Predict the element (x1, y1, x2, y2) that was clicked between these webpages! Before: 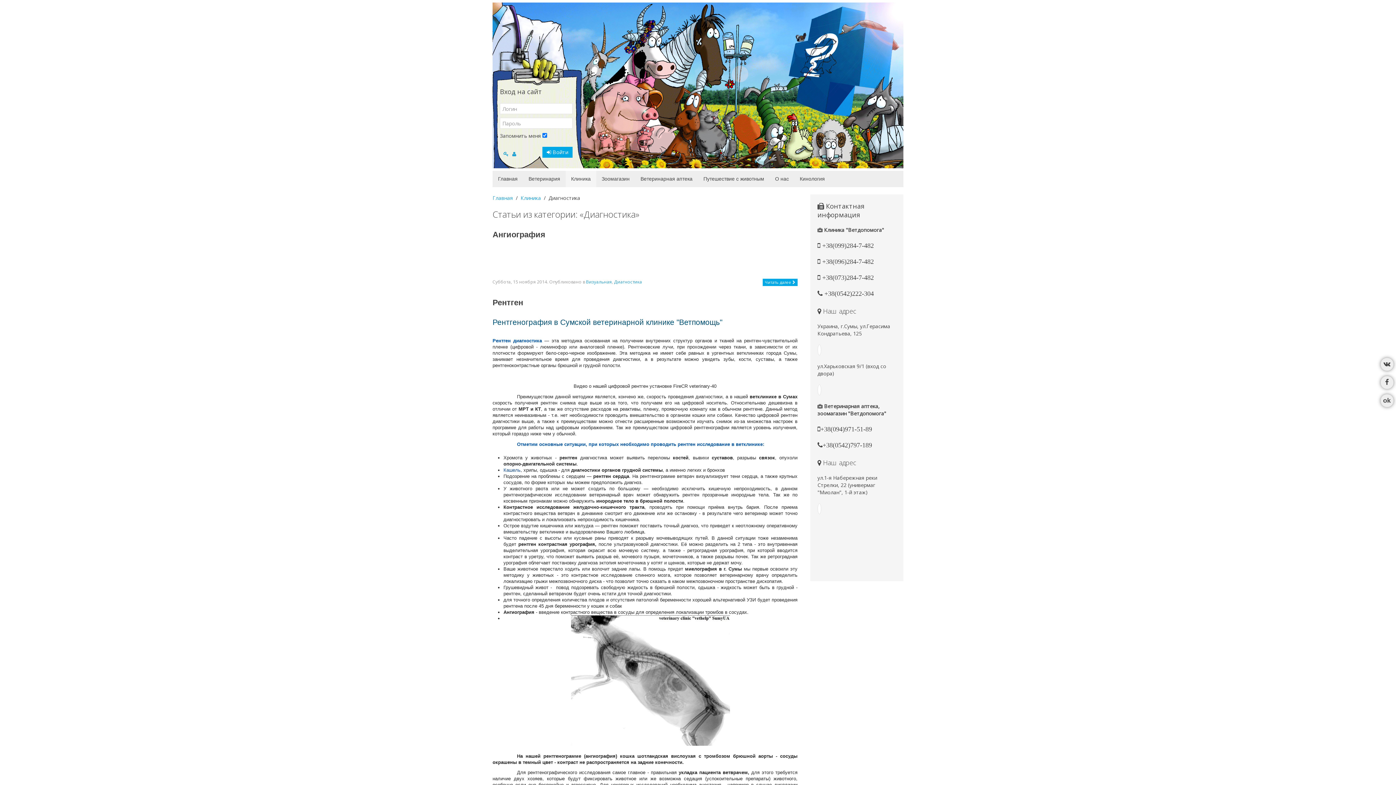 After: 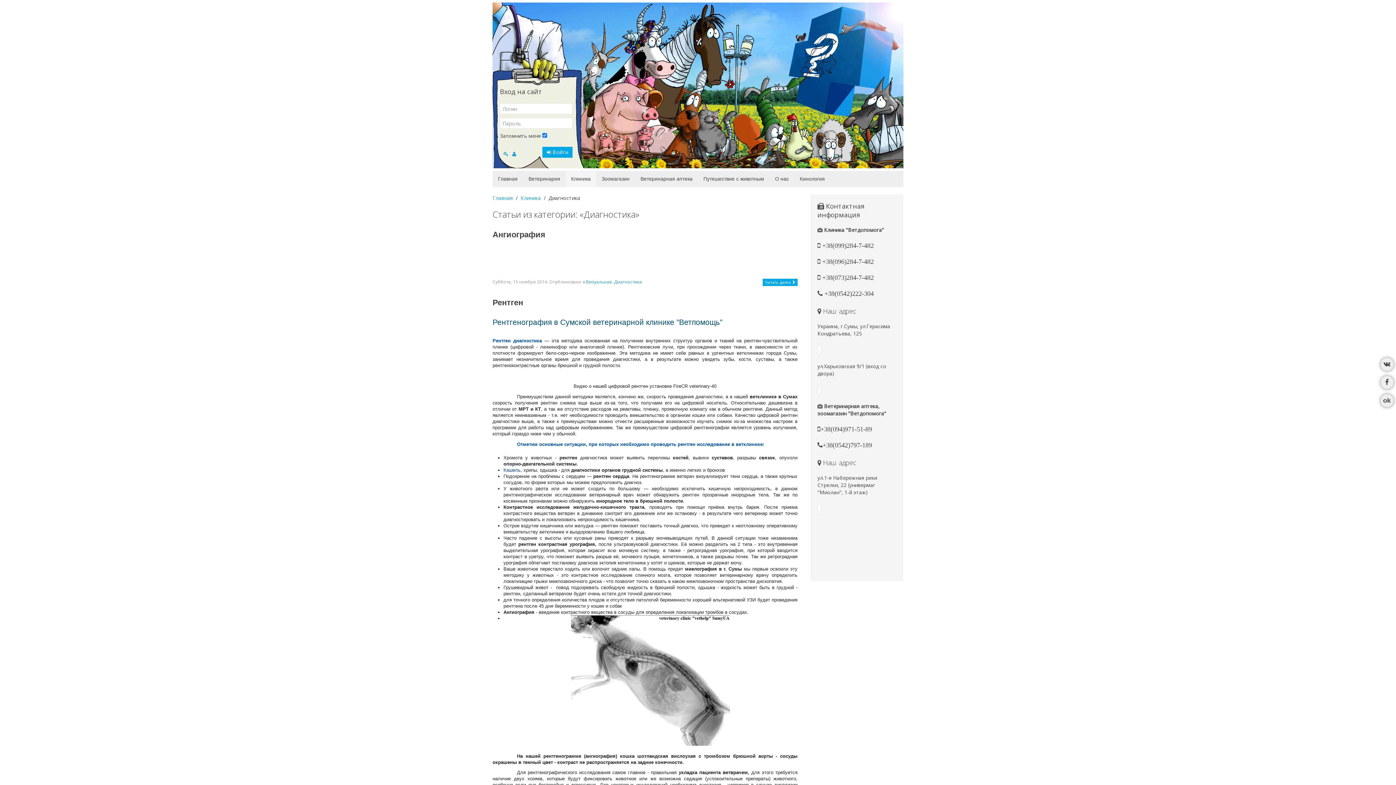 Action: bbox: (614, 278, 642, 285) label: Диагностика